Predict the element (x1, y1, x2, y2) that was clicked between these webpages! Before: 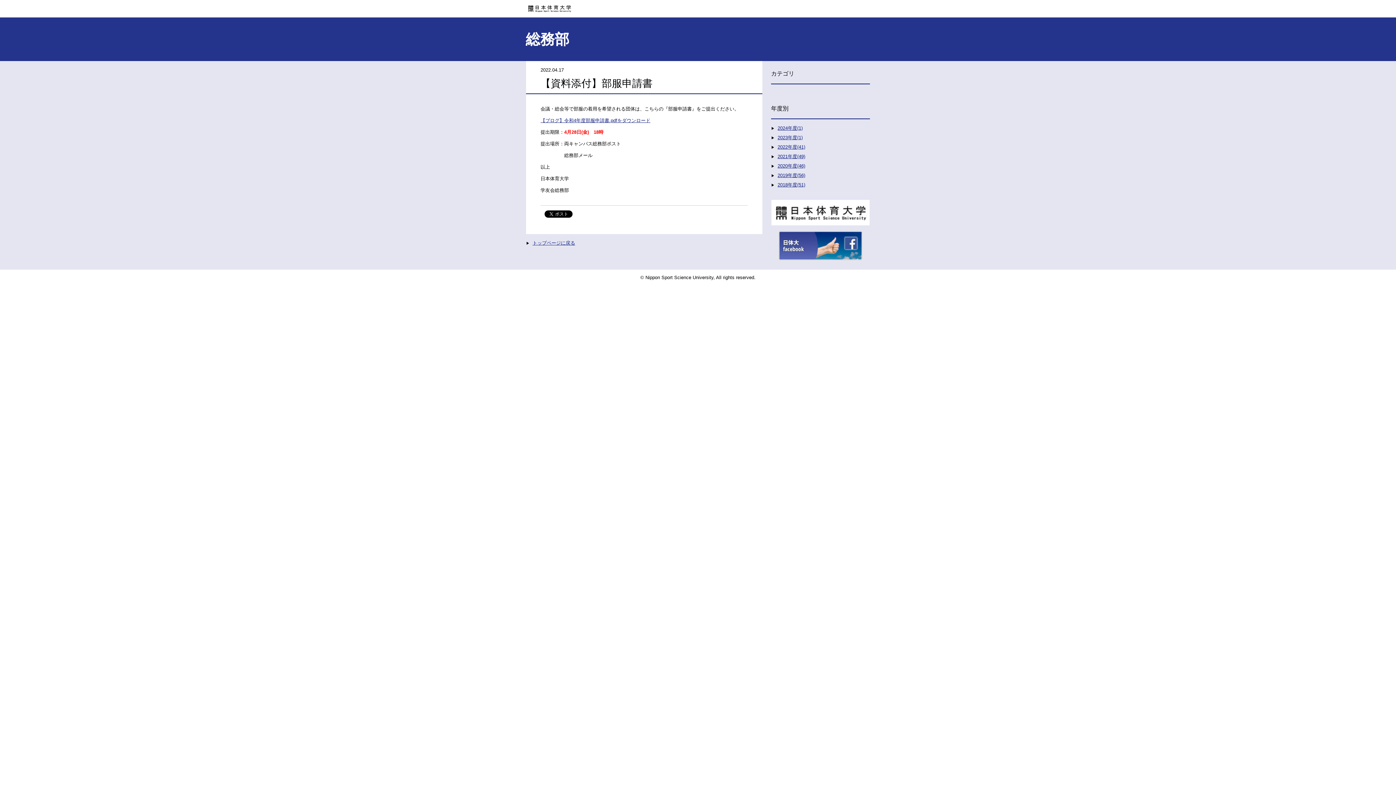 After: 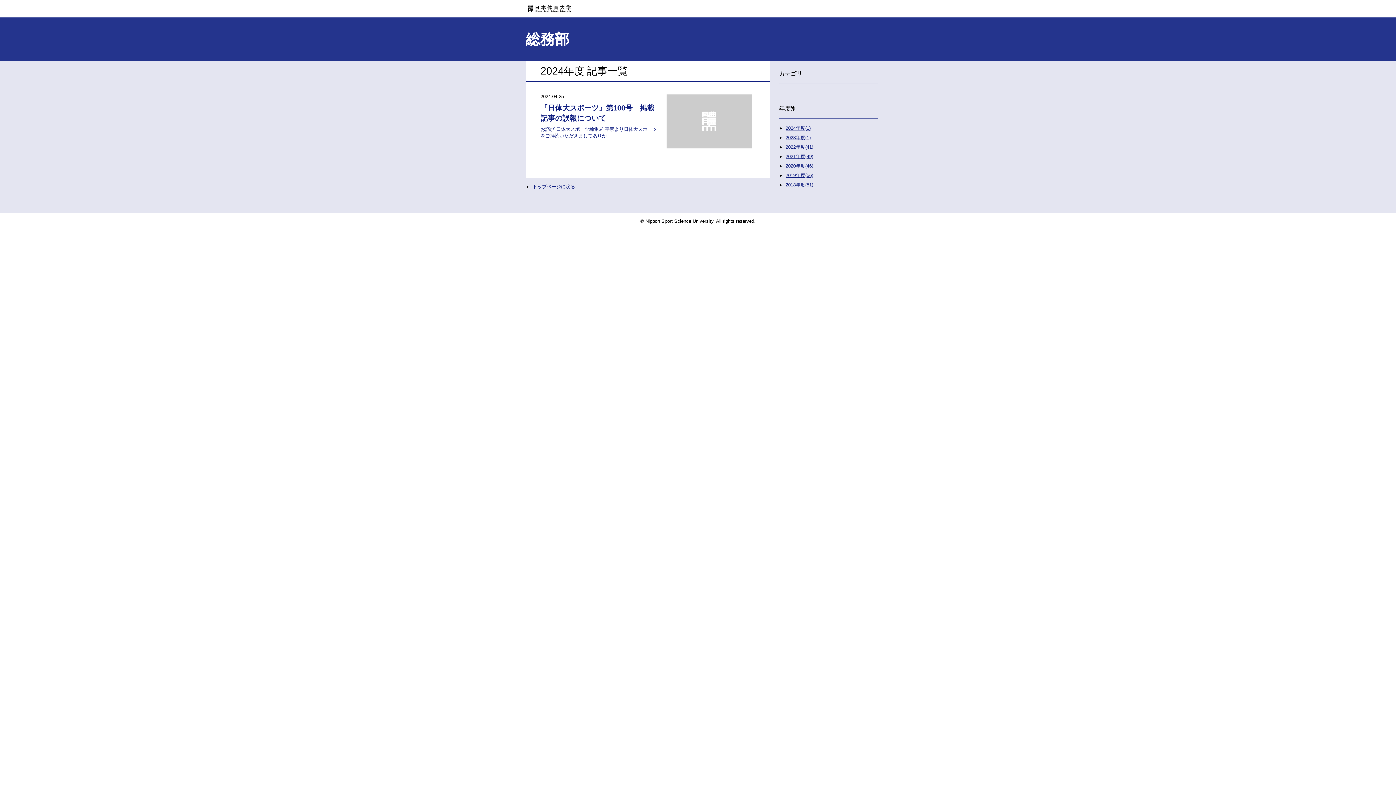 Action: label: 2024年度(1) bbox: (777, 125, 802, 130)